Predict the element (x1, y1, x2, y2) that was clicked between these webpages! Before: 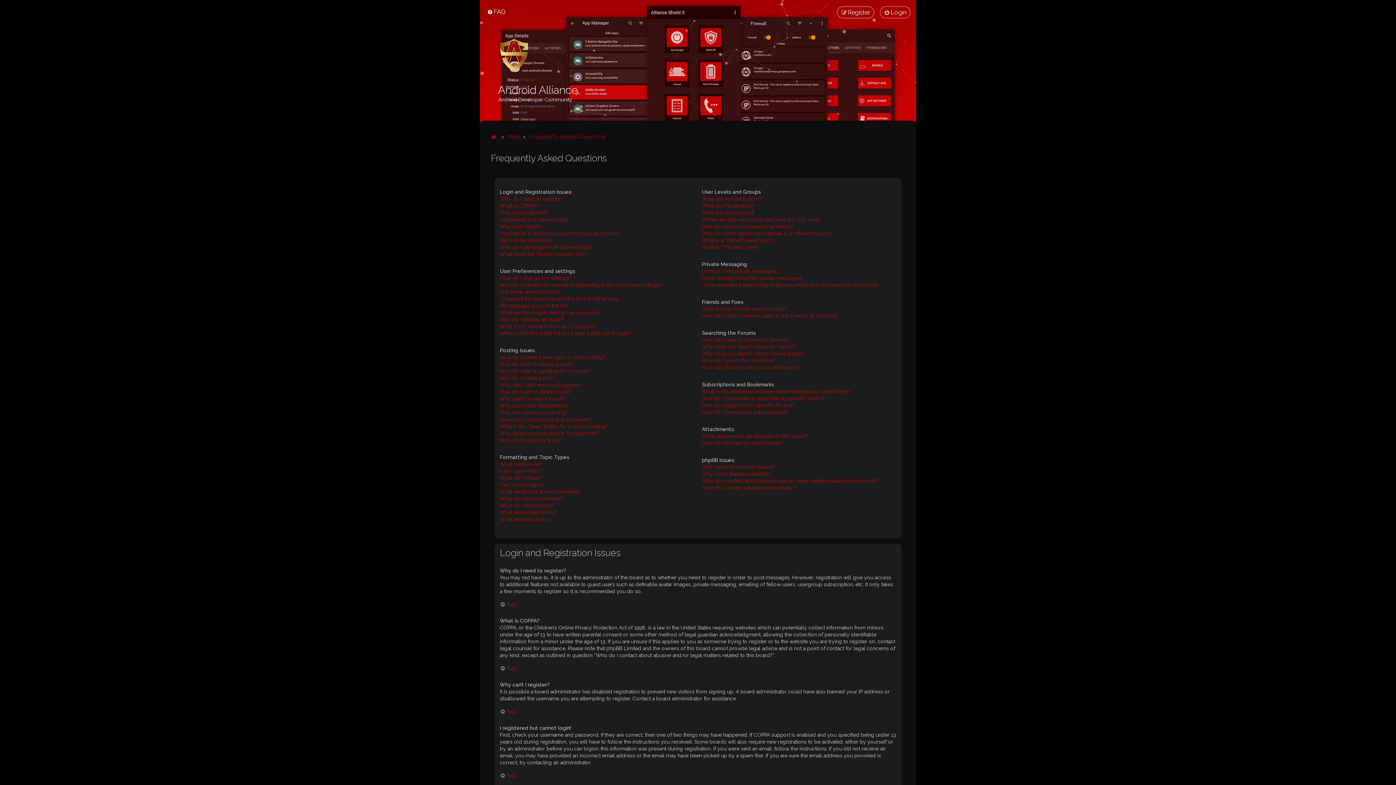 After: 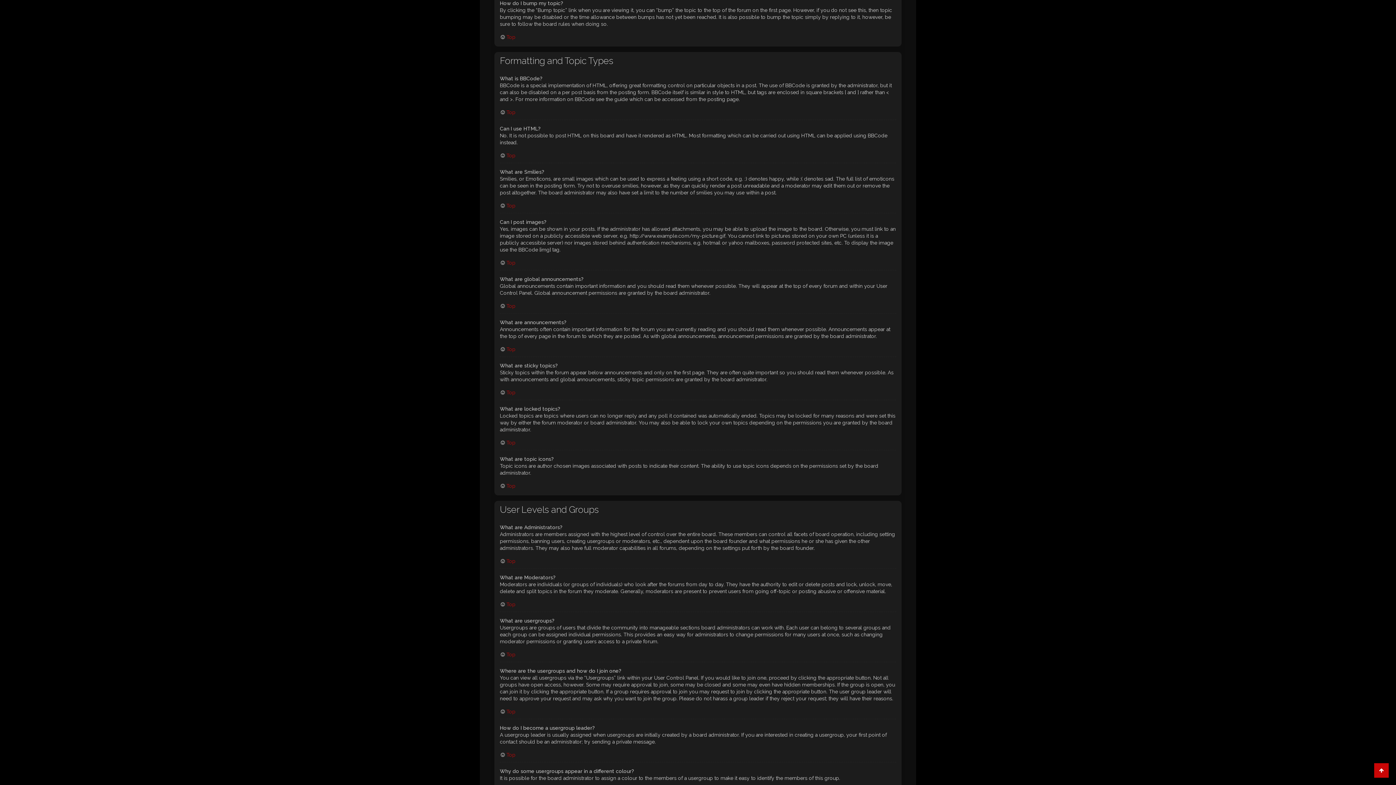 Action: bbox: (500, 437, 562, 444) label: How do I bump my topic?